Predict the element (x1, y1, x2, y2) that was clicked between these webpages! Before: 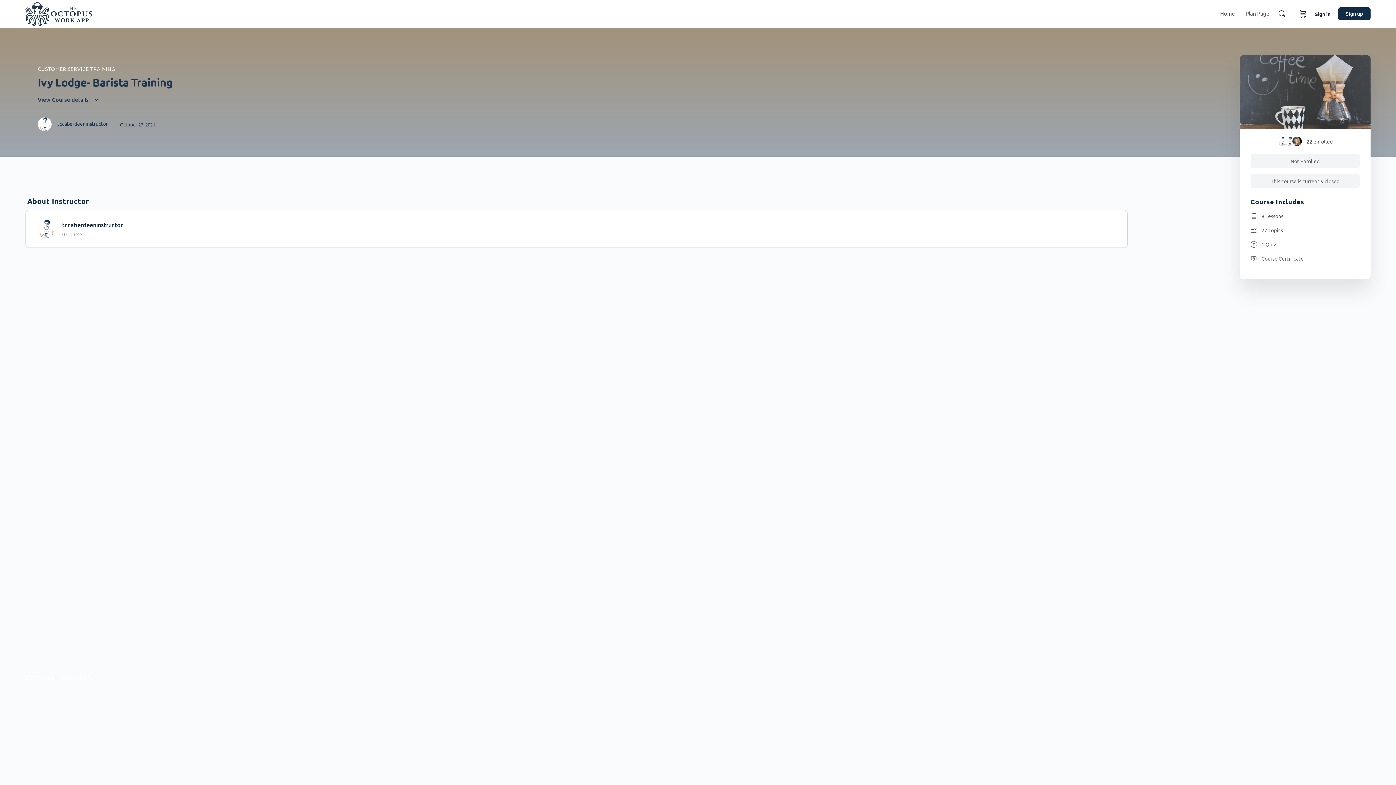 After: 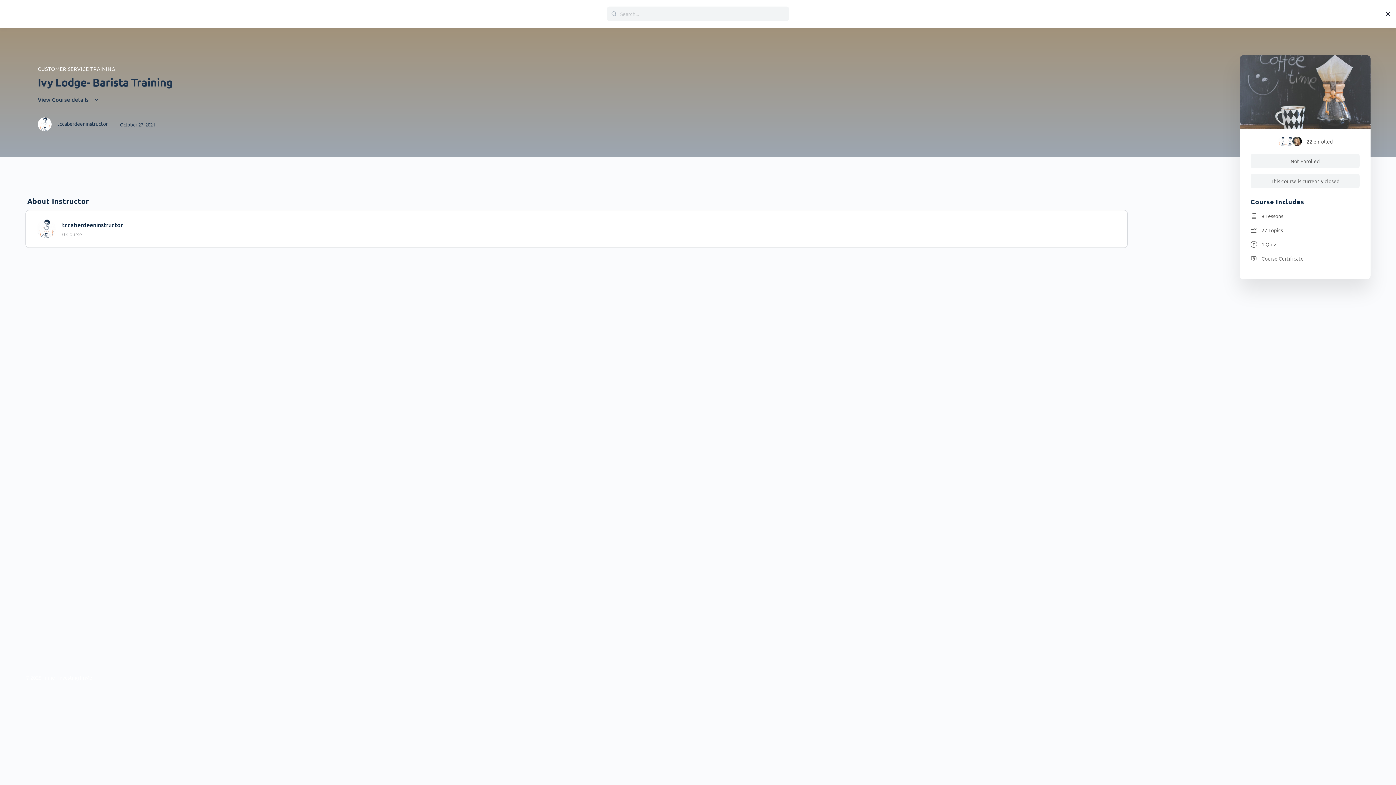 Action: label: Search bbox: (1274, 9, 1289, 18)